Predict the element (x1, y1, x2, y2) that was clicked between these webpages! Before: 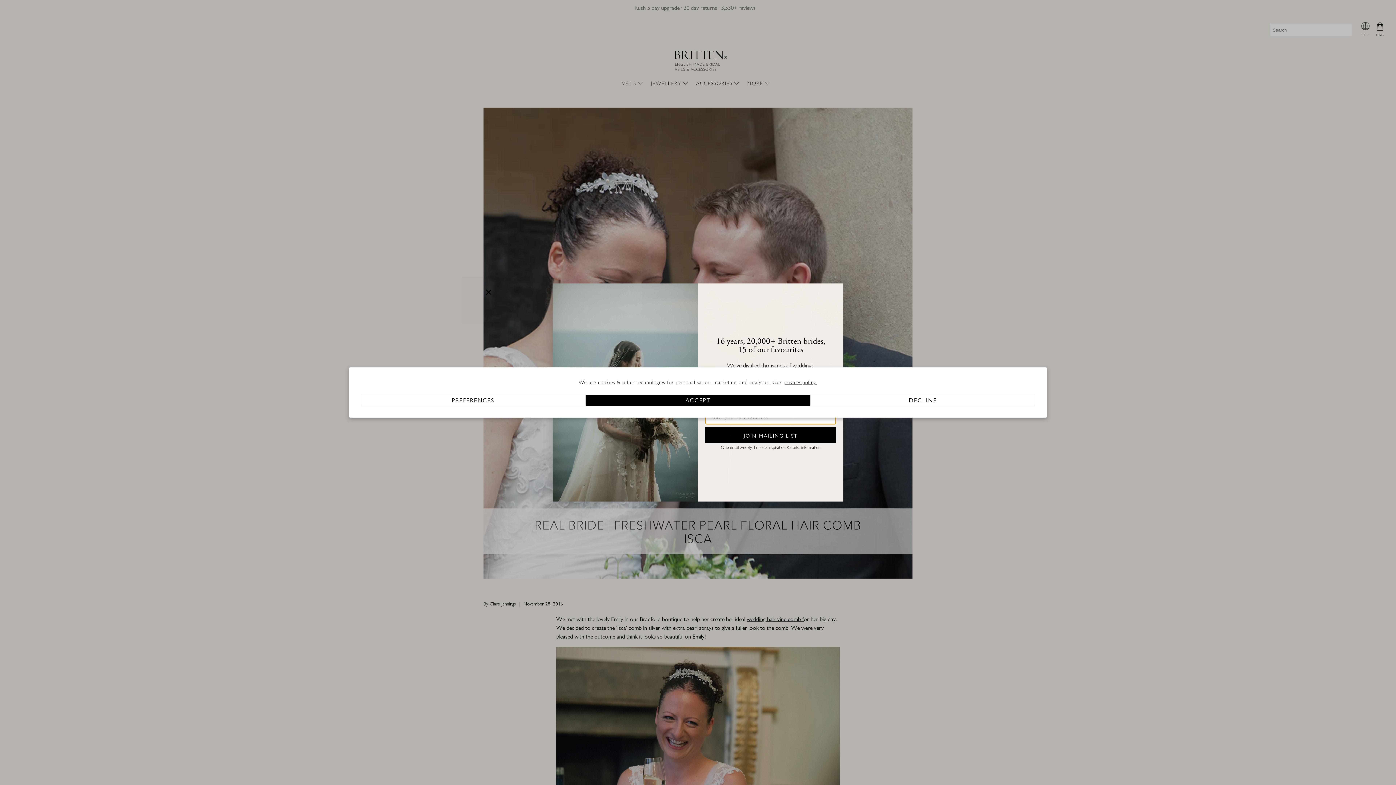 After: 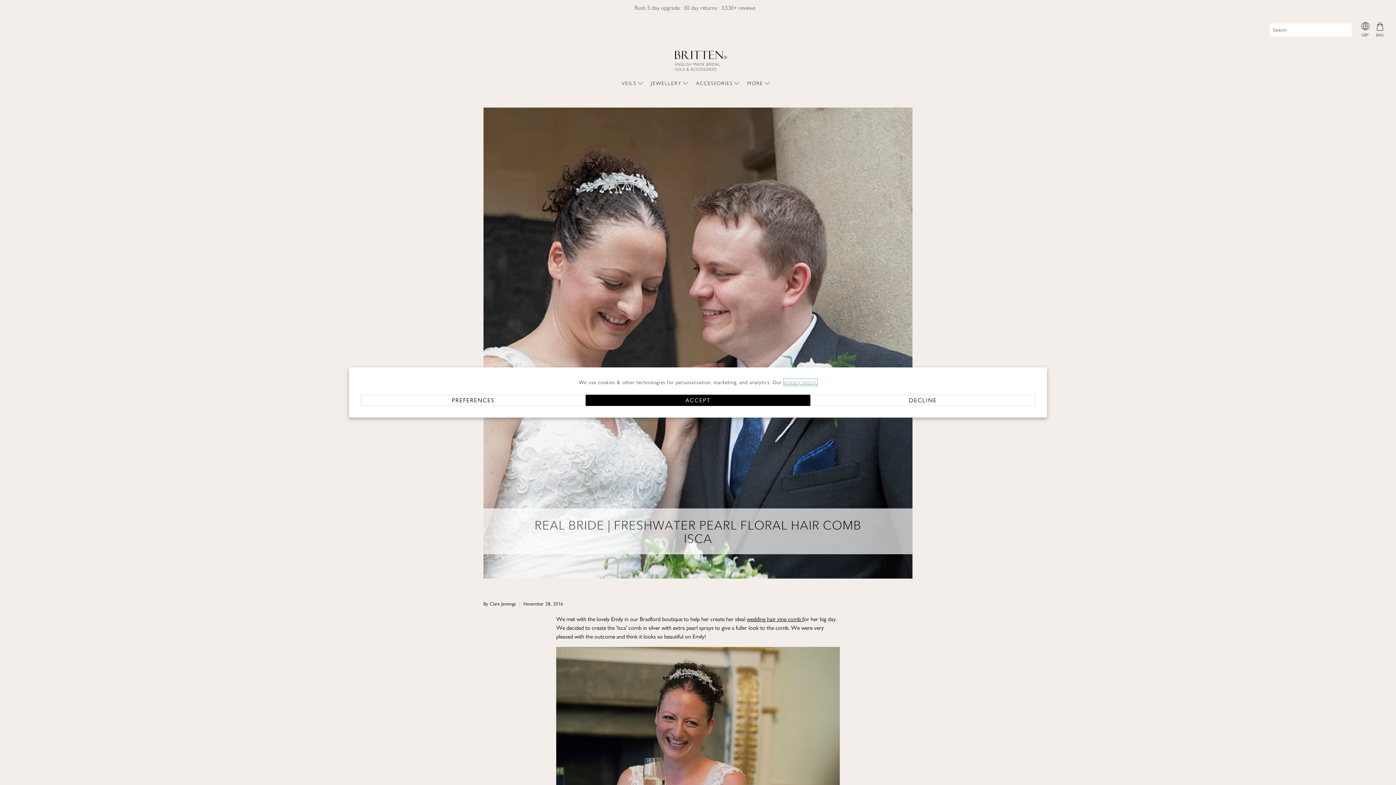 Action: bbox: (784, 379, 817, 385) label: privacy policy.